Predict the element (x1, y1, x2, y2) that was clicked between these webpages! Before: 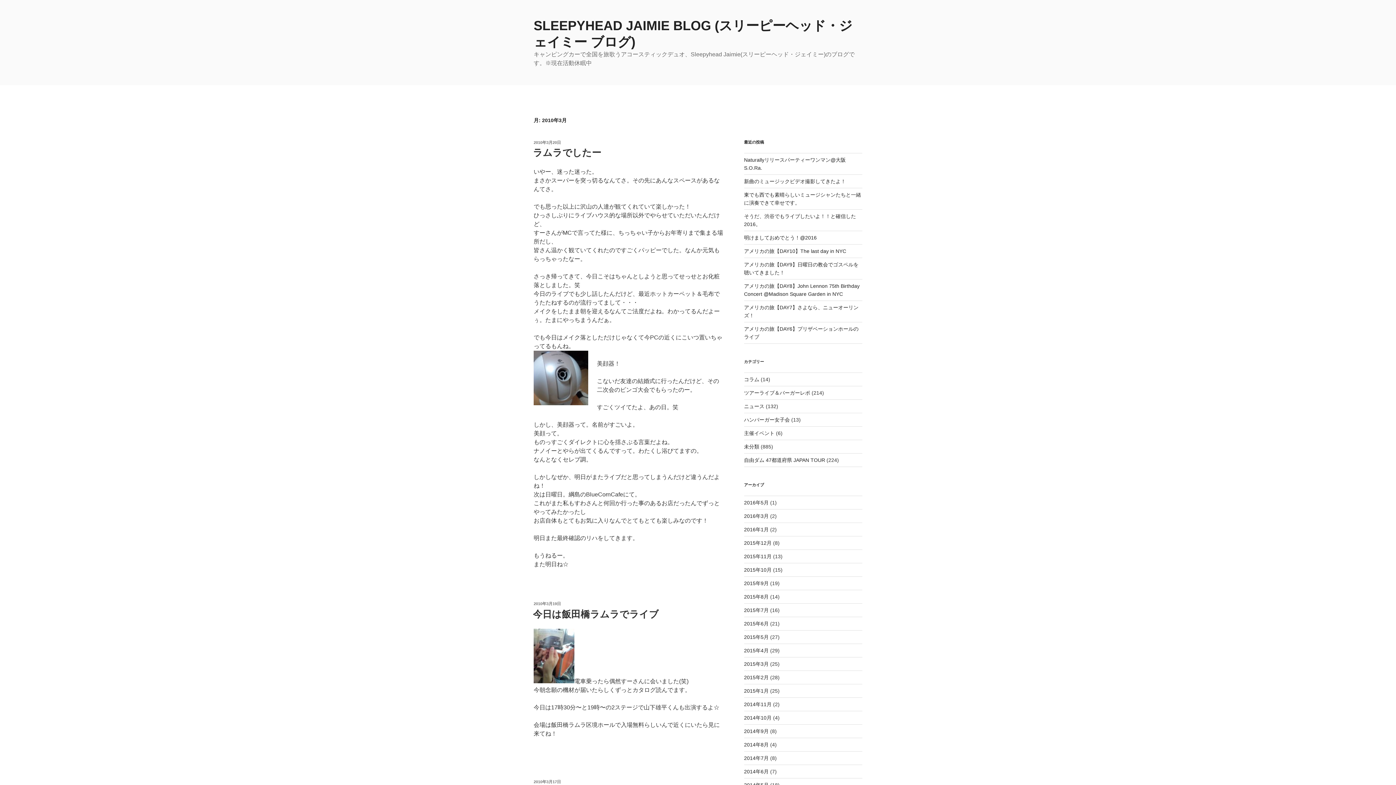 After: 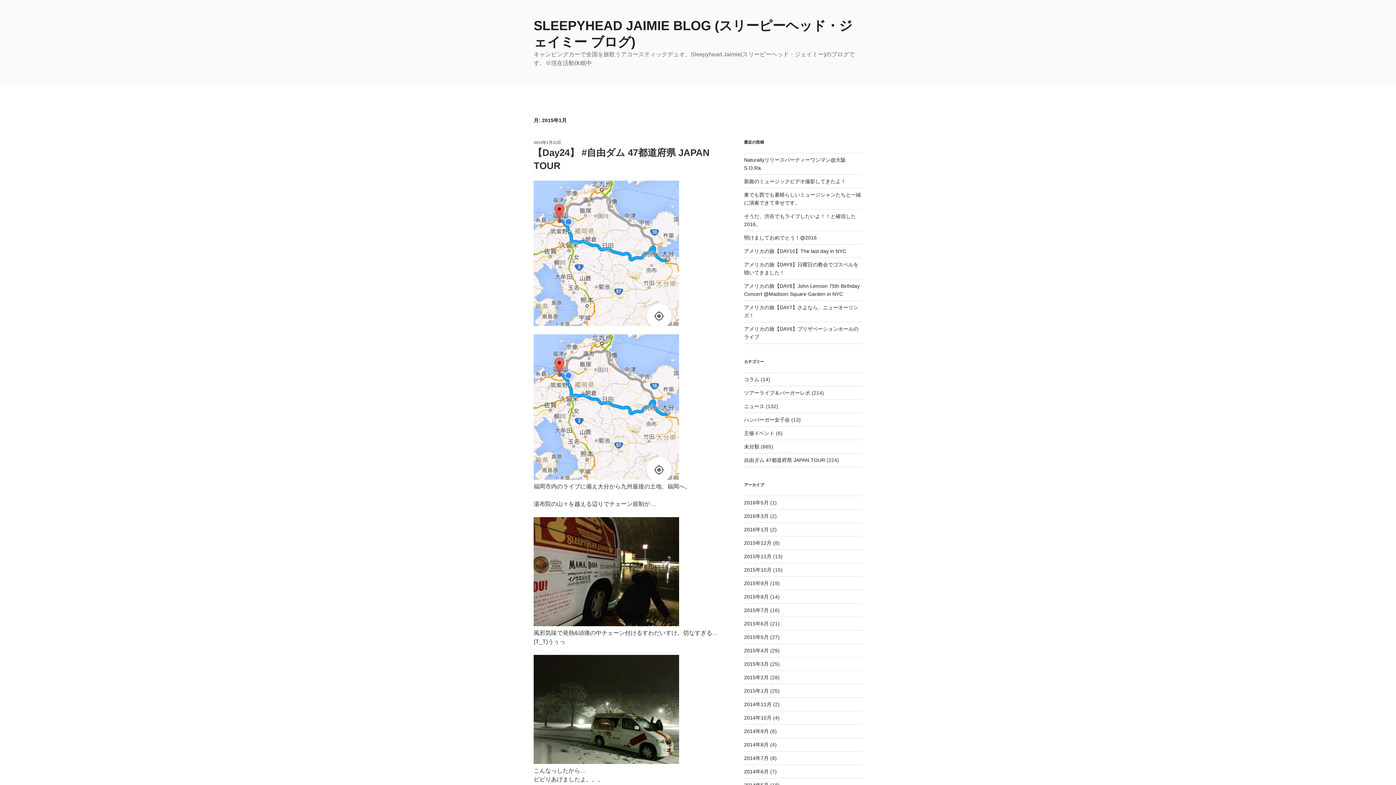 Action: label: 2015年1月 bbox: (744, 688, 768, 694)